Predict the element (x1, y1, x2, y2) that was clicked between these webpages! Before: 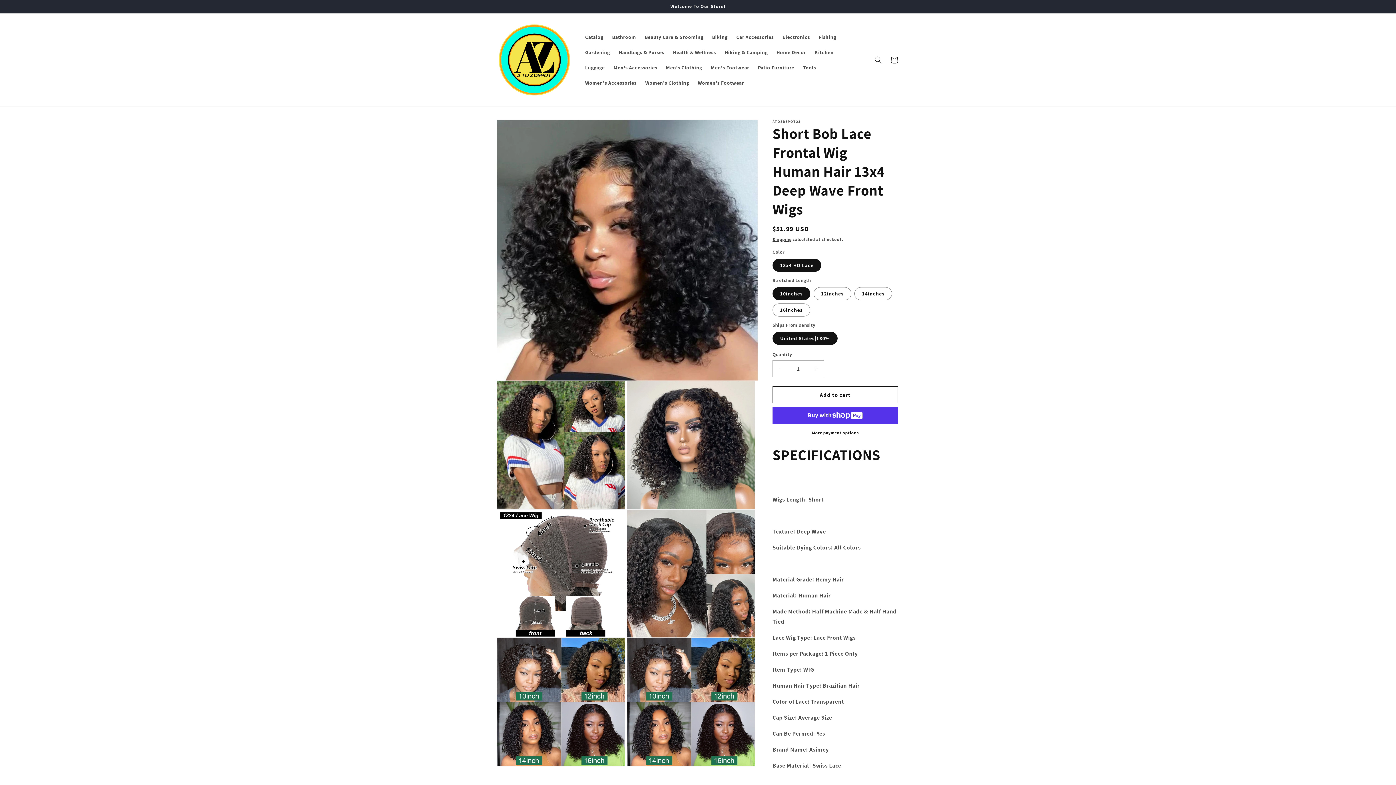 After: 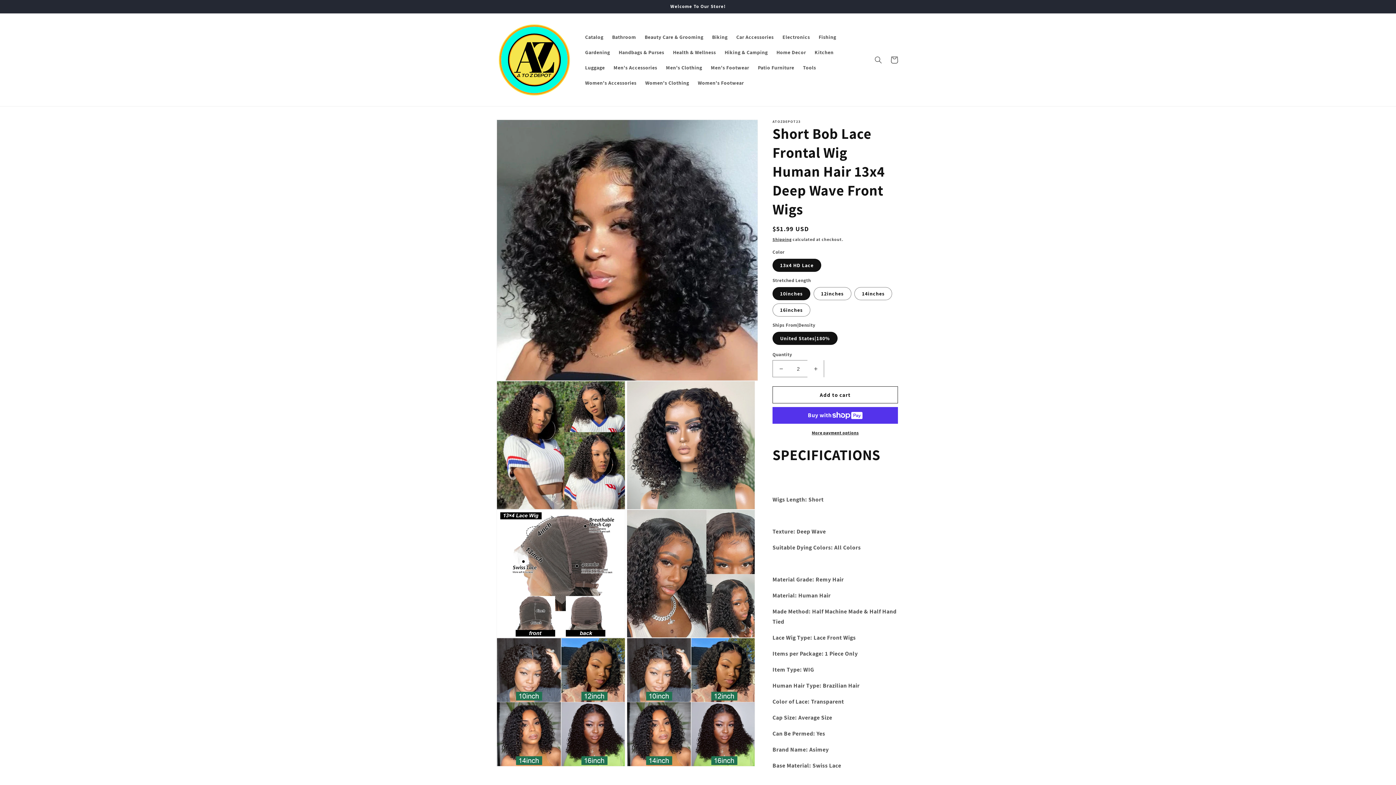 Action: bbox: (807, 360, 824, 377) label: Increase quantity for Short Bob Lace Frontal Wig Human Hair 13x4 Deep Wave Front Wigs